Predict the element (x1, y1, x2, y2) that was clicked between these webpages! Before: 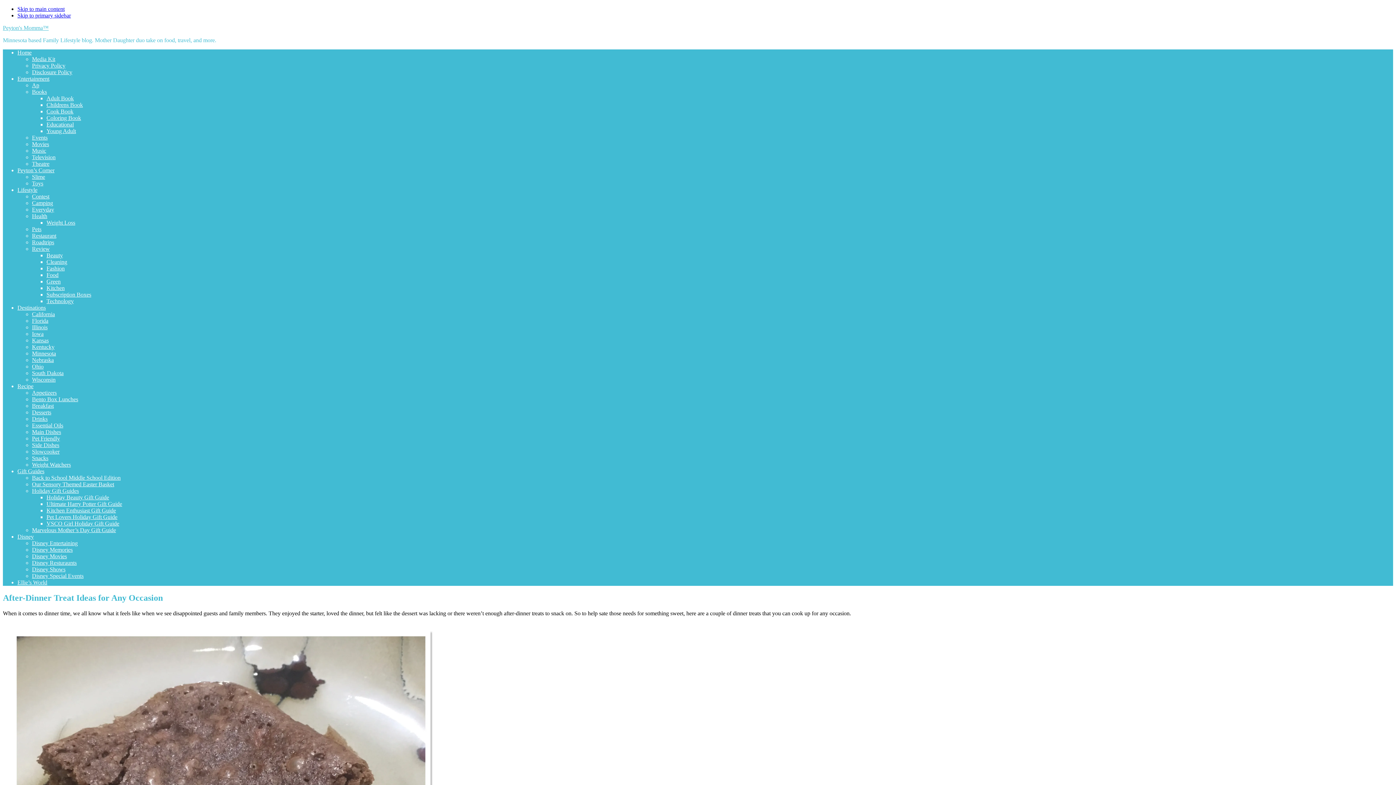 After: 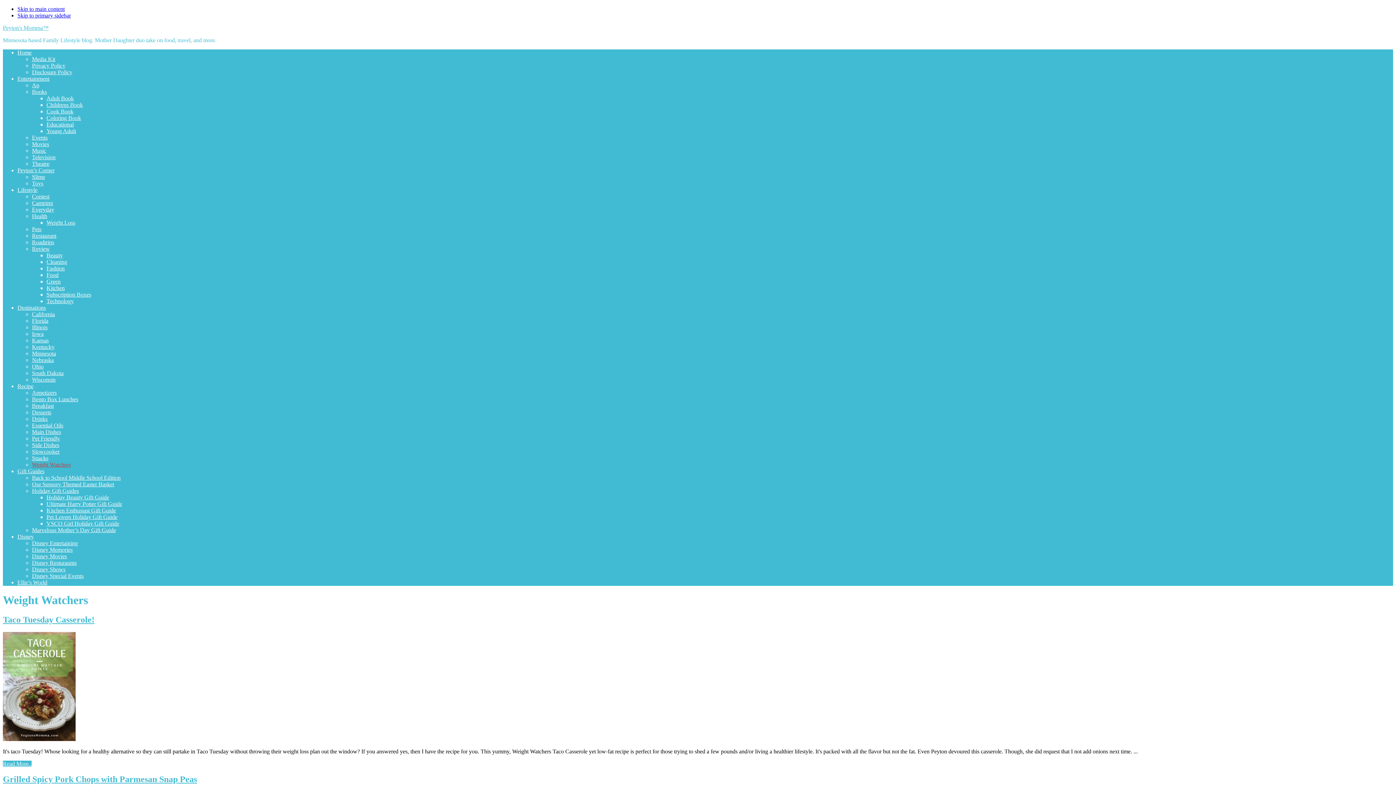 Action: bbox: (32, 461, 70, 468) label: Weight Watchers